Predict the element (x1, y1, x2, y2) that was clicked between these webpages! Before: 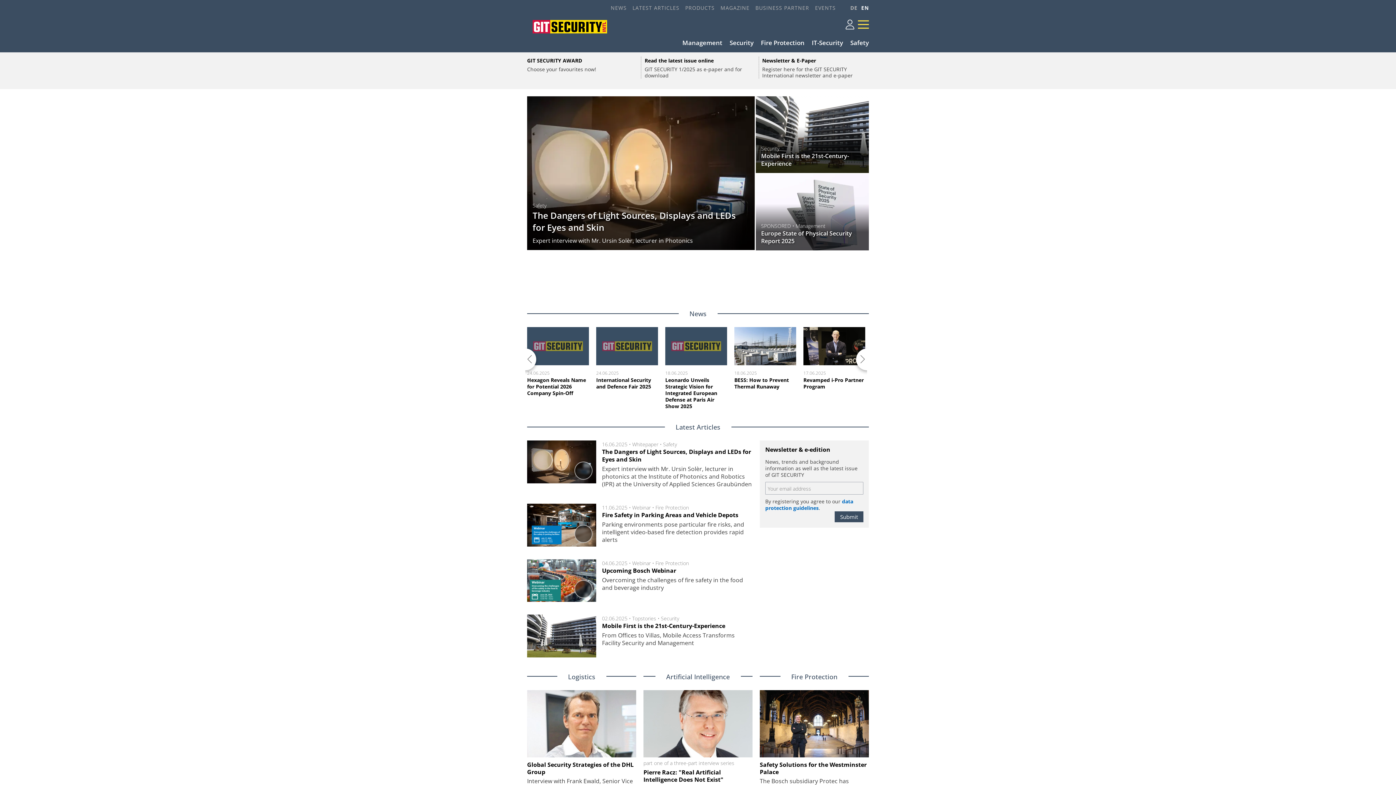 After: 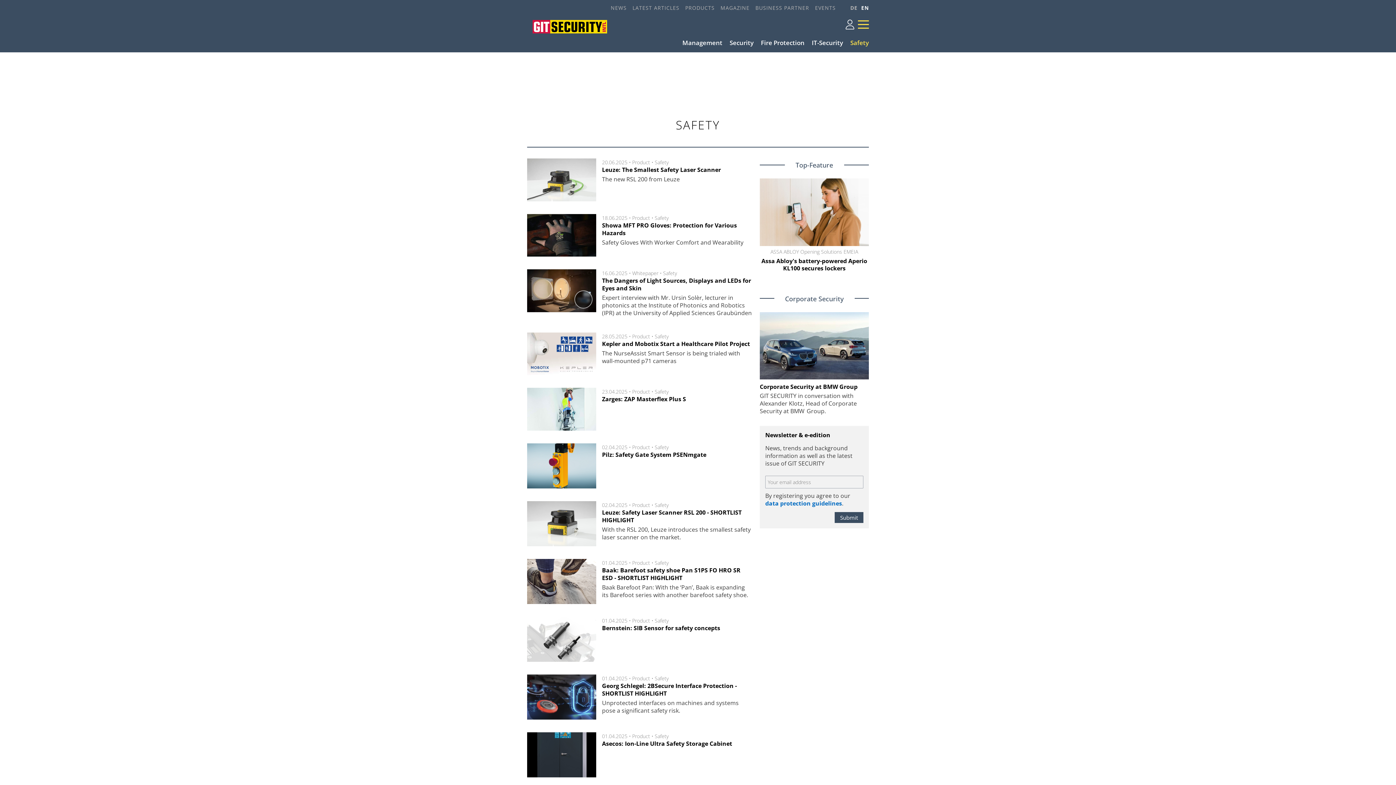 Action: bbox: (663, 441, 677, 448) label: Safety